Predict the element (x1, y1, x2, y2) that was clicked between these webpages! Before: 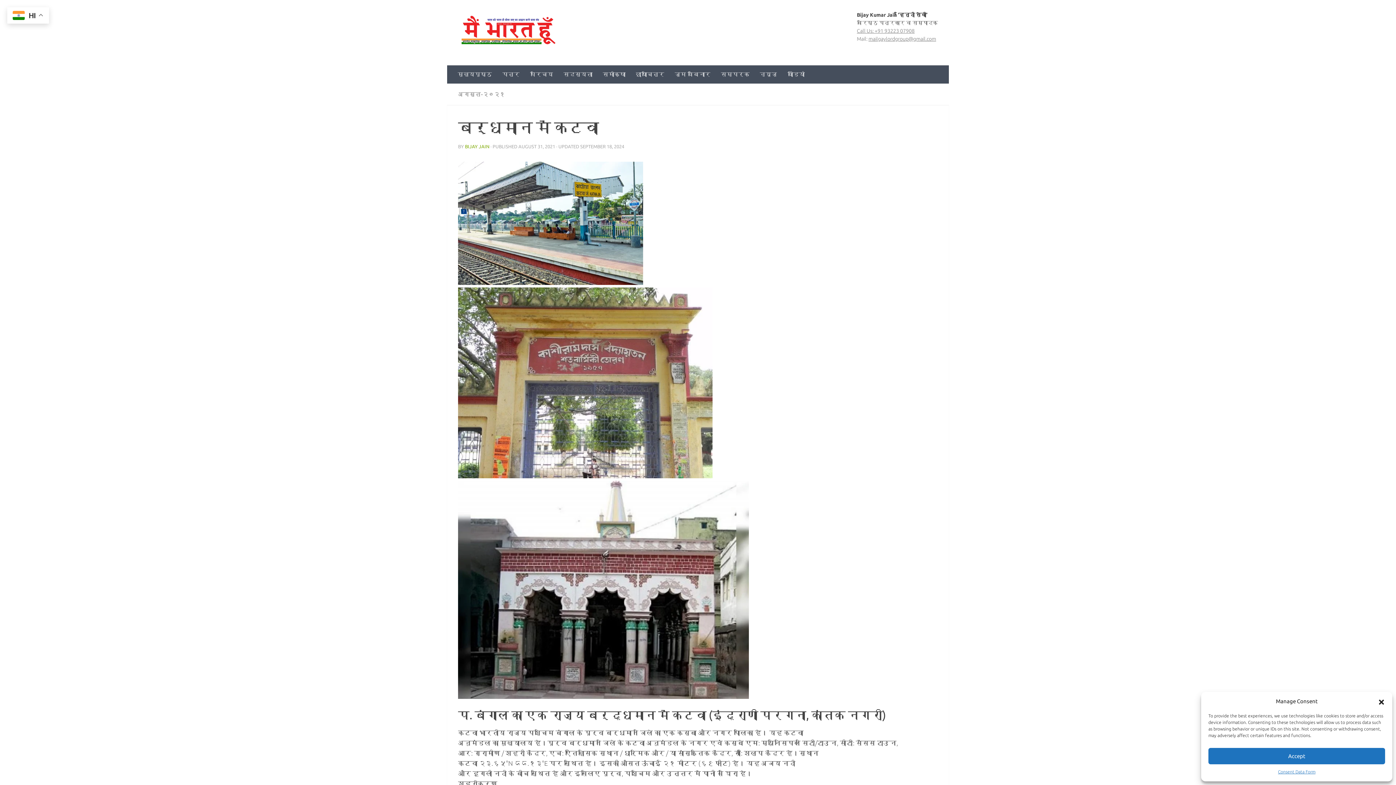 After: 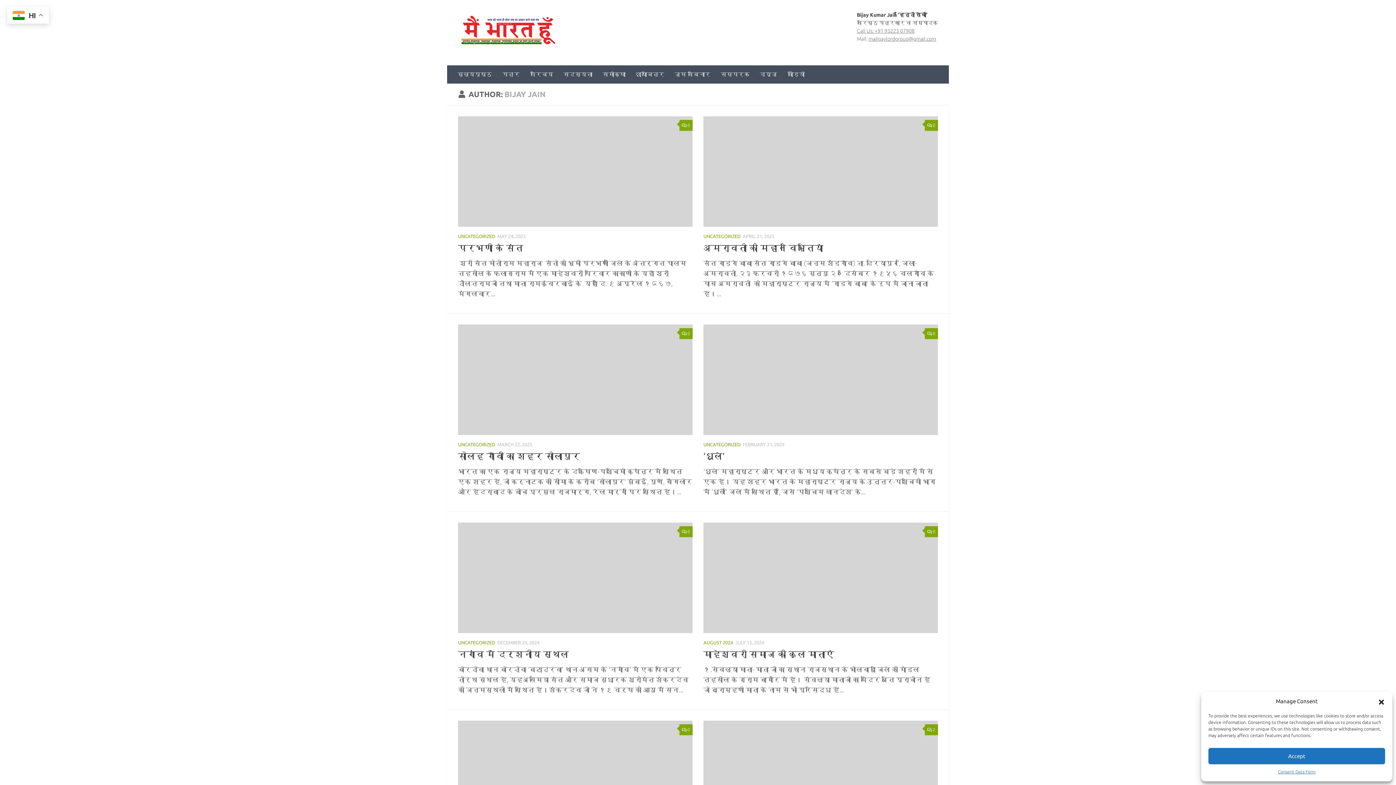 Action: label: BIJAY JAIN bbox: (465, 143, 489, 149)